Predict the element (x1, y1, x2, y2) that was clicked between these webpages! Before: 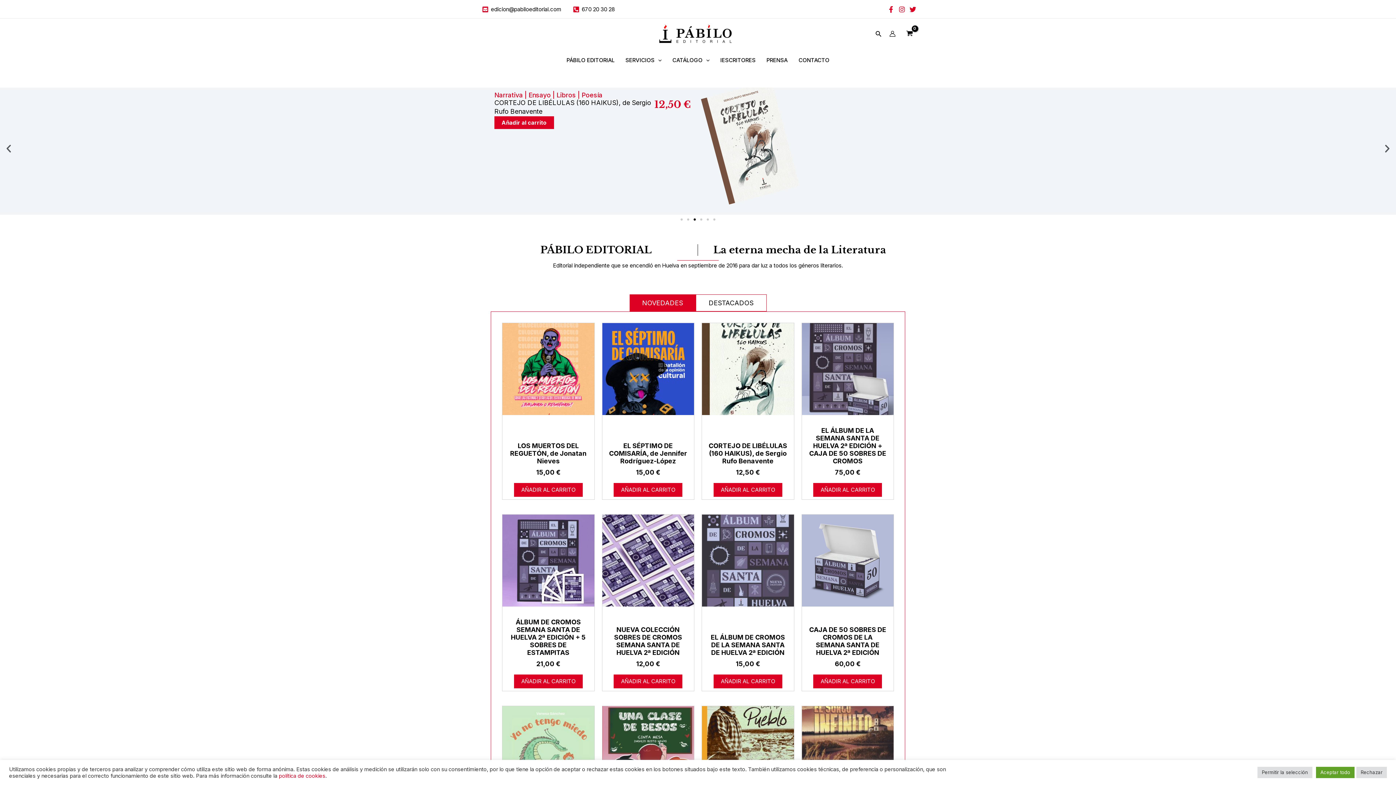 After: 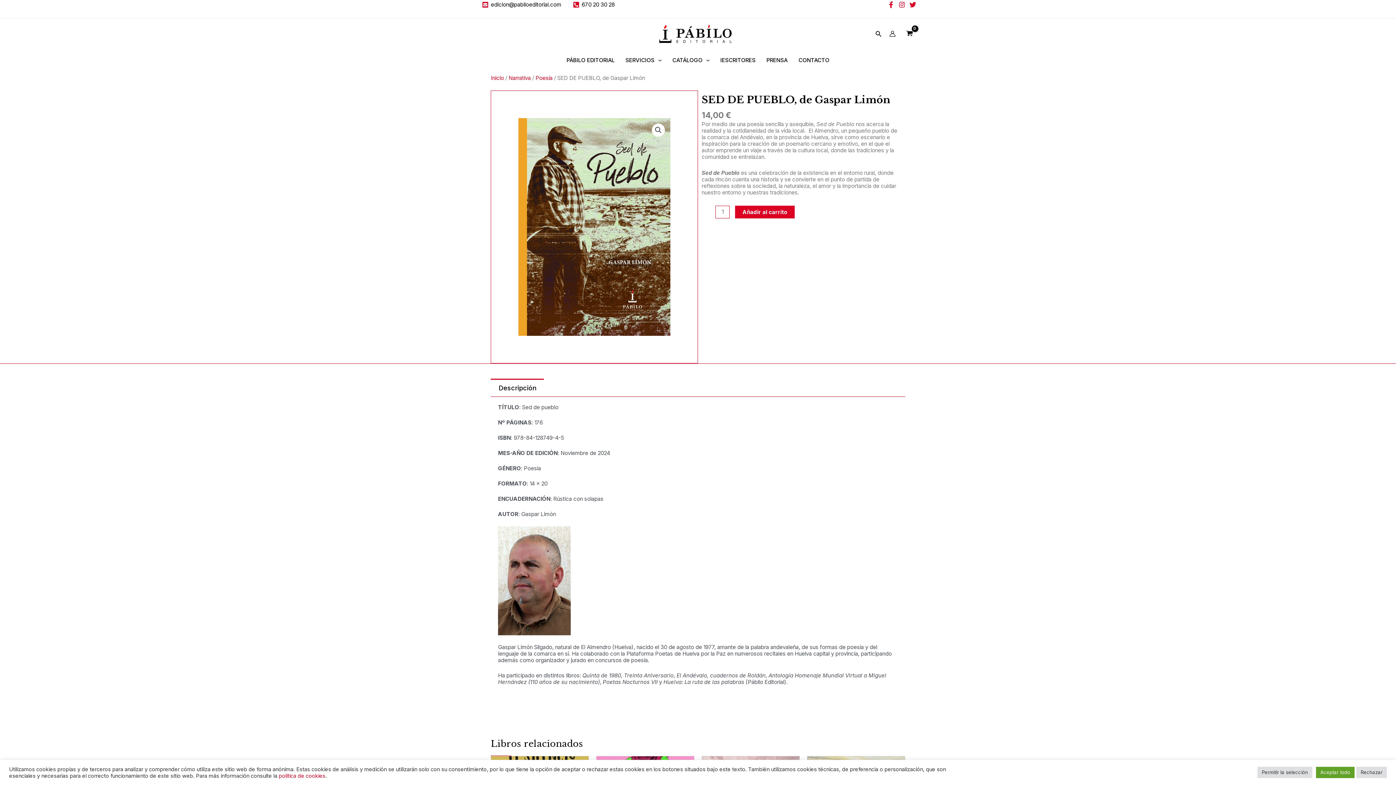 Action: bbox: (702, 706, 794, 805)